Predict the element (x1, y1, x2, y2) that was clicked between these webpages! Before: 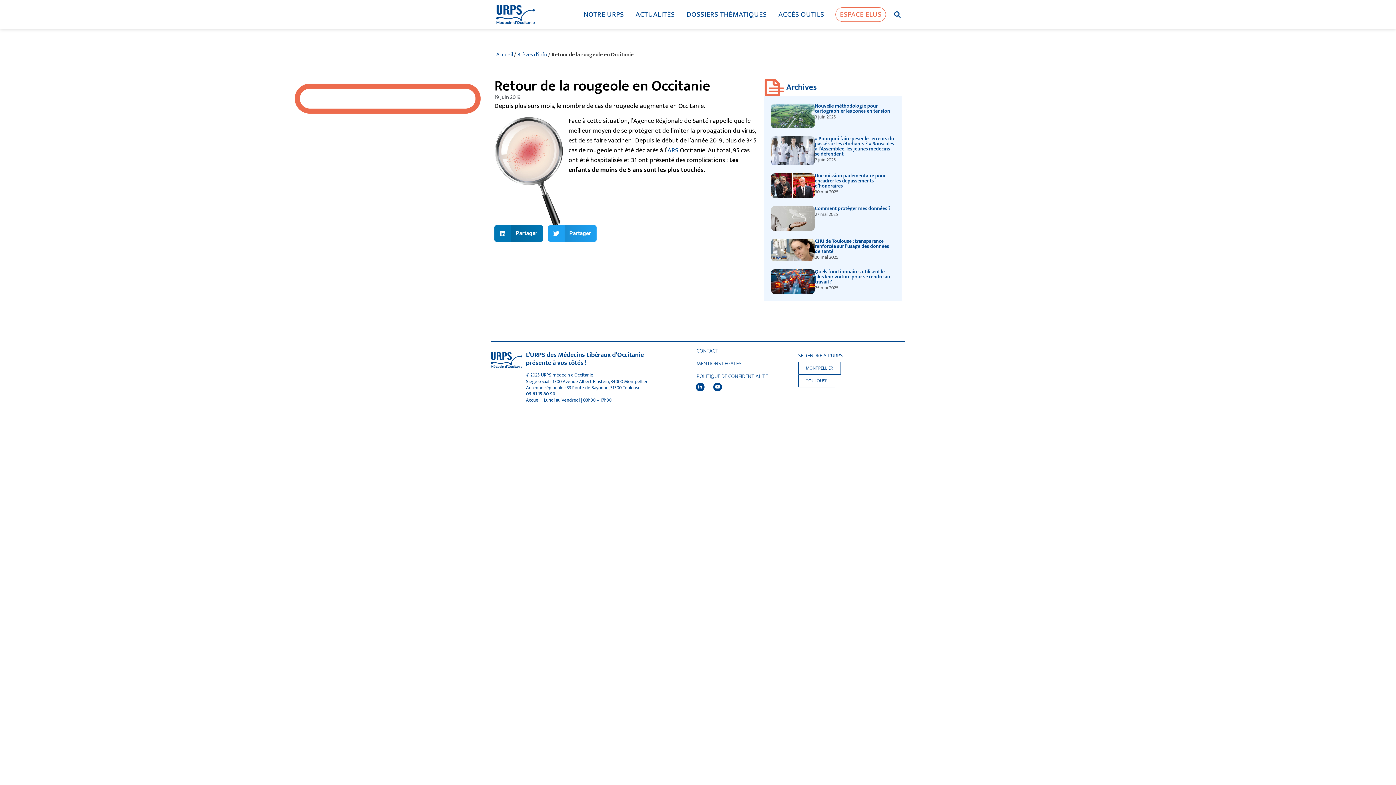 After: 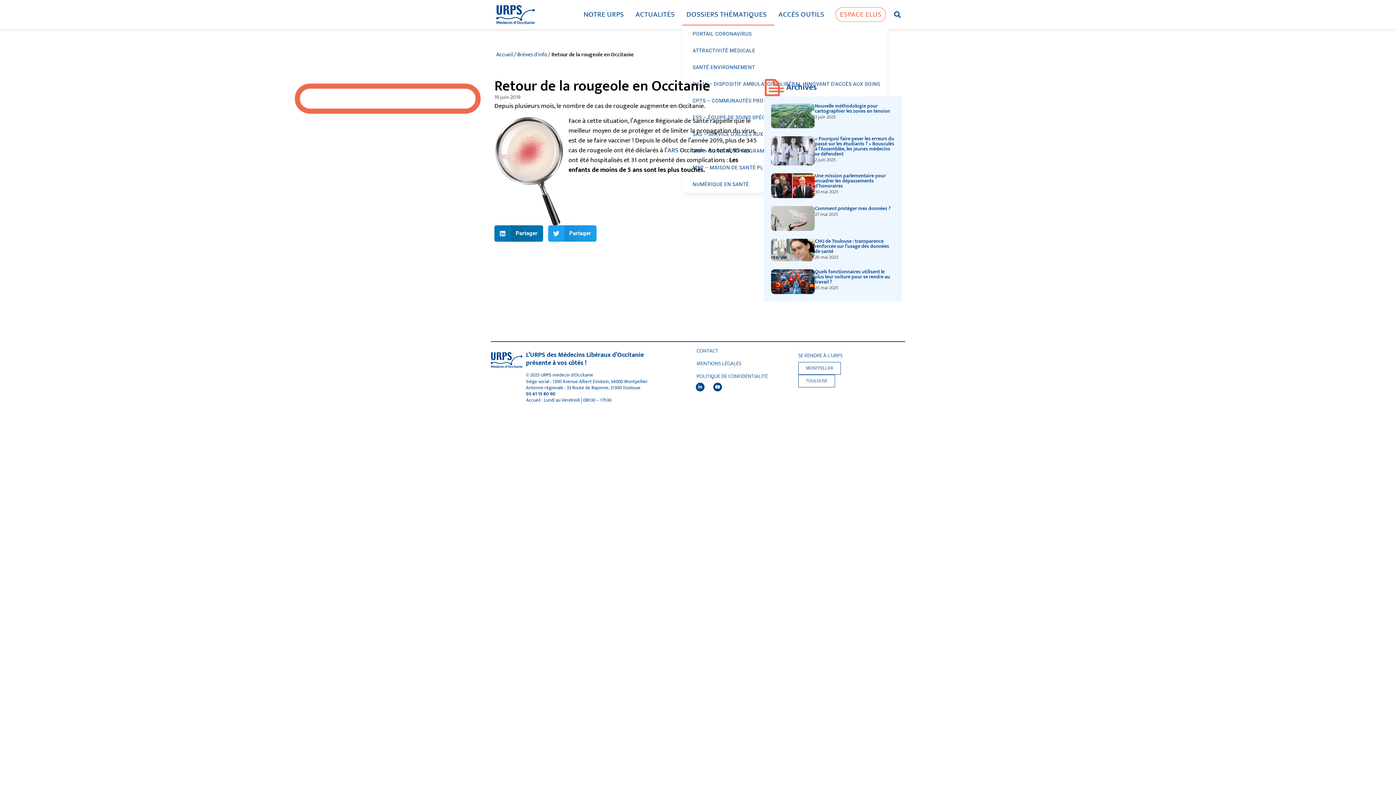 Action: bbox: (682, 3, 774, 25) label: DOSSIERS THÉMATIQUES